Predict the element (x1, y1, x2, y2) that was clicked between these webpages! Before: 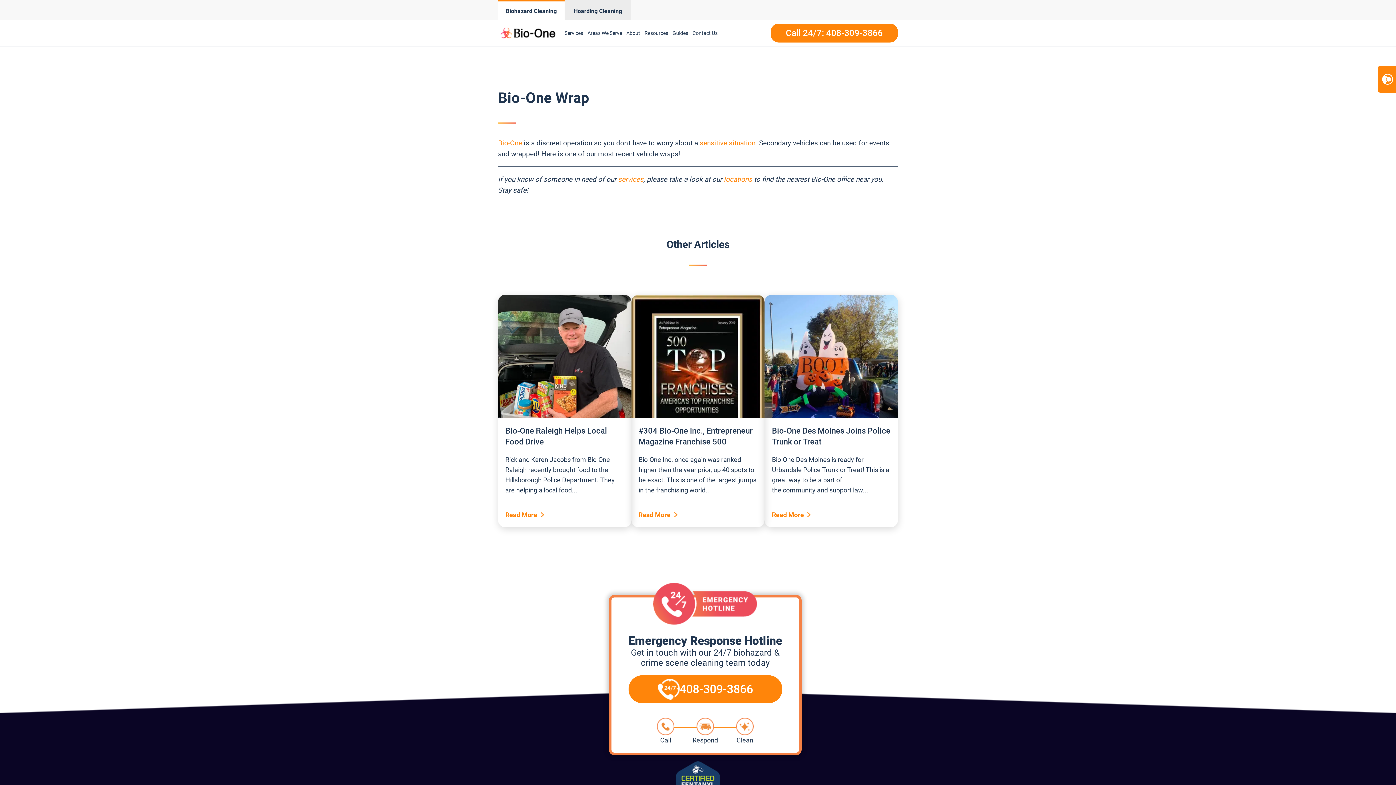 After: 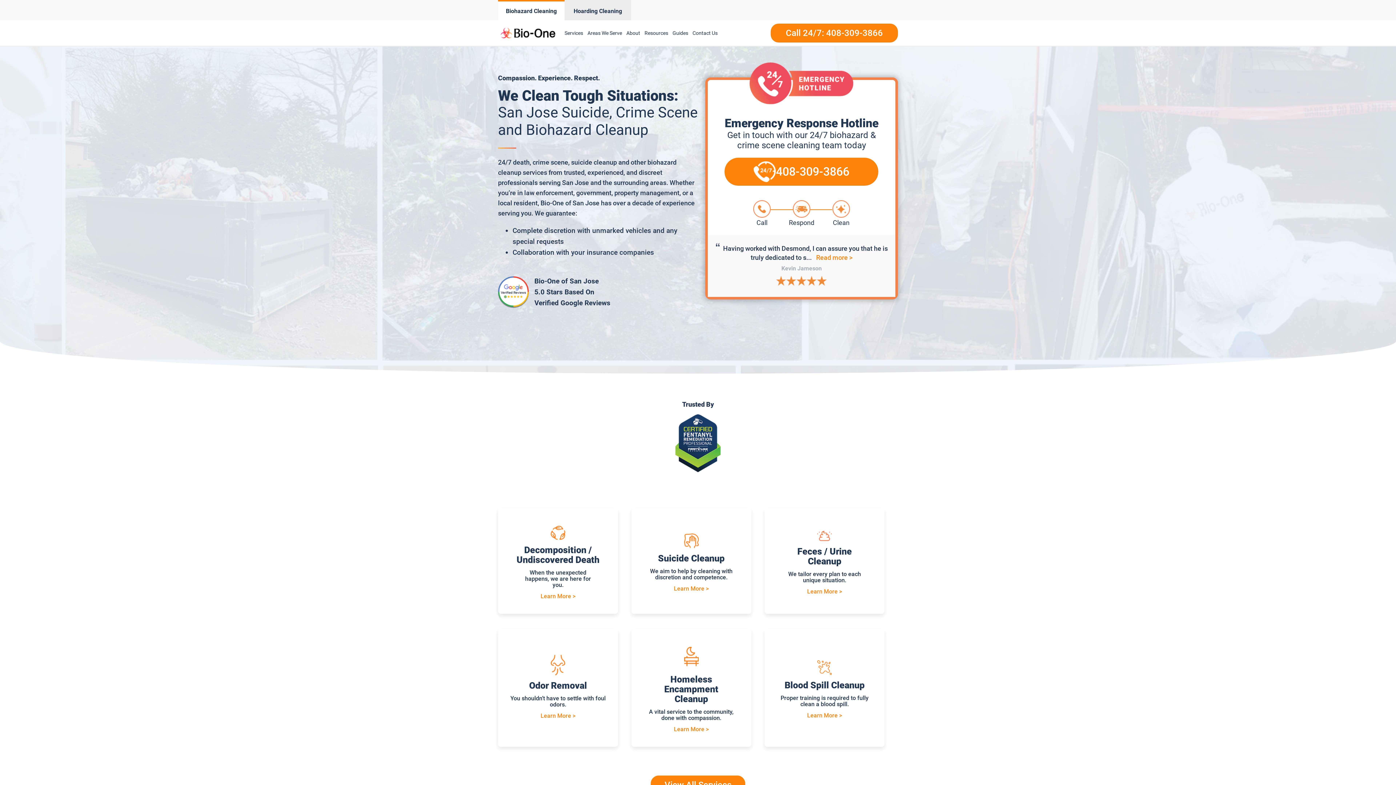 Action: bbox: (498, 24, 558, 41)